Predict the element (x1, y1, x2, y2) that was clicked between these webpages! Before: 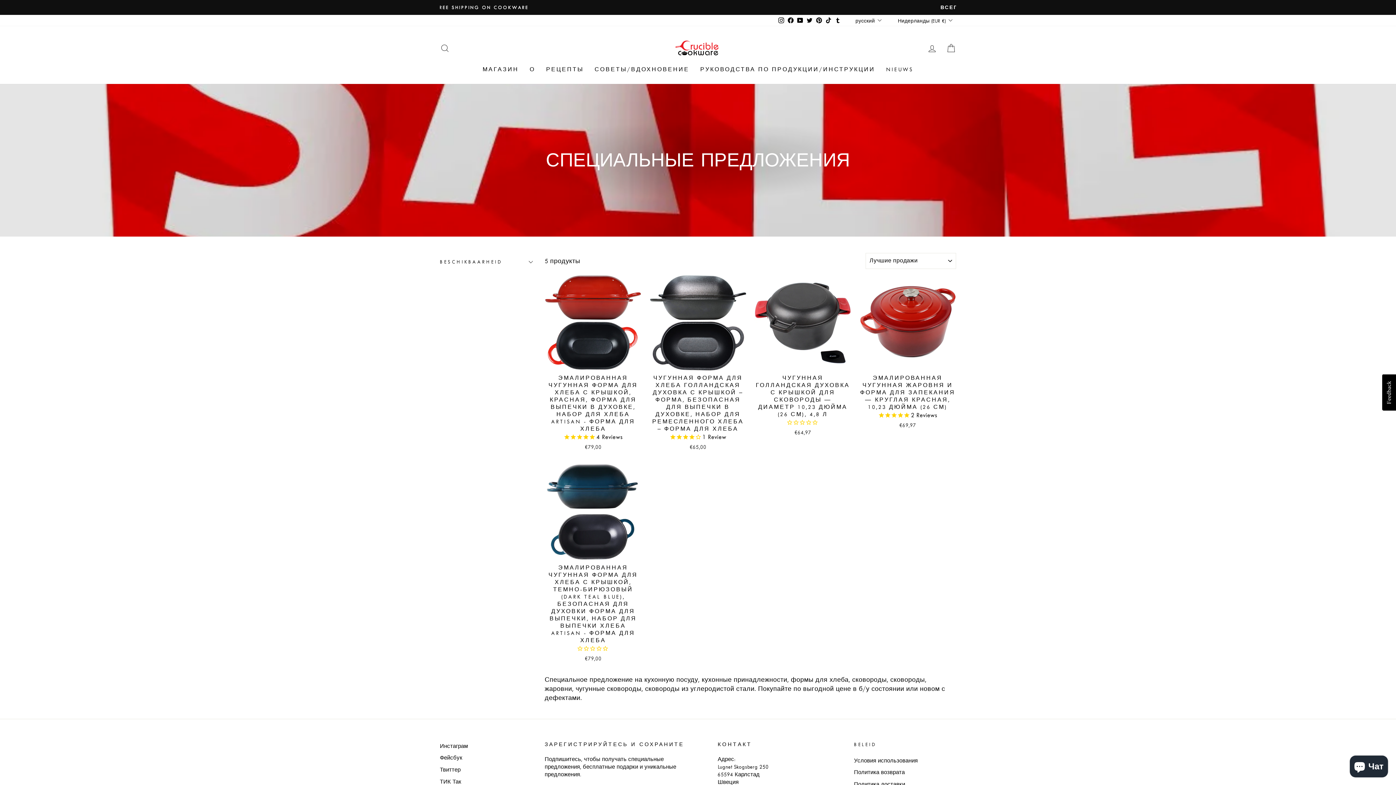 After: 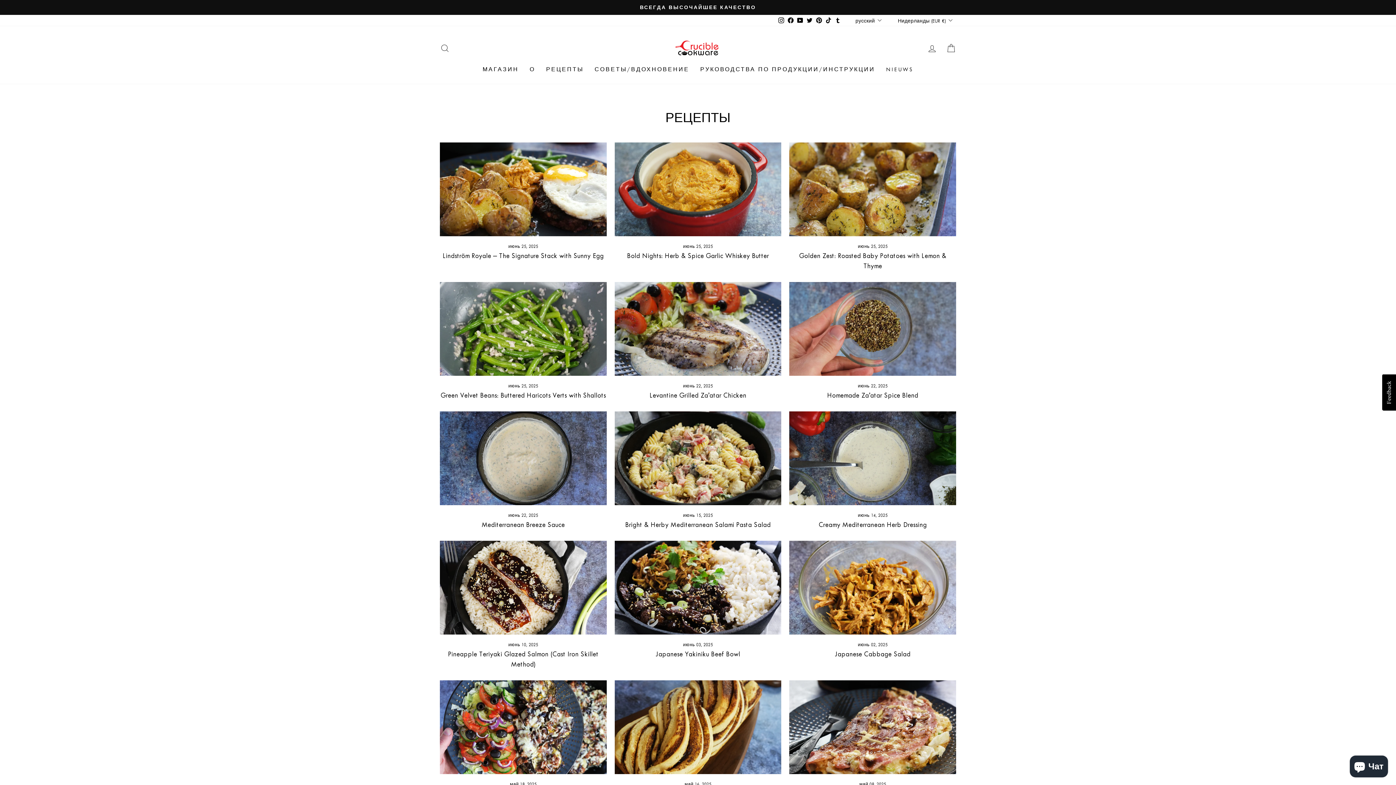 Action: bbox: (540, 63, 589, 76) label: РЕЦЕПТЫ